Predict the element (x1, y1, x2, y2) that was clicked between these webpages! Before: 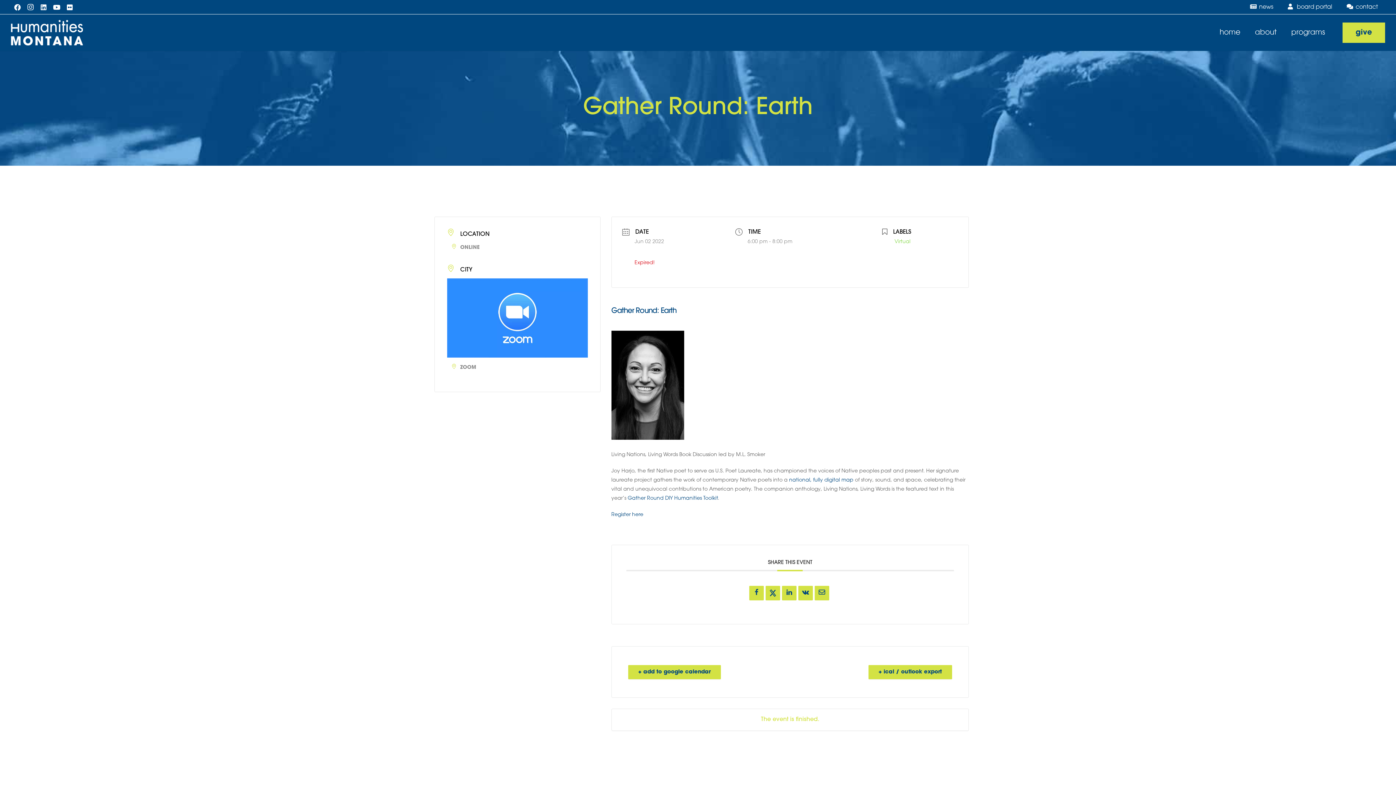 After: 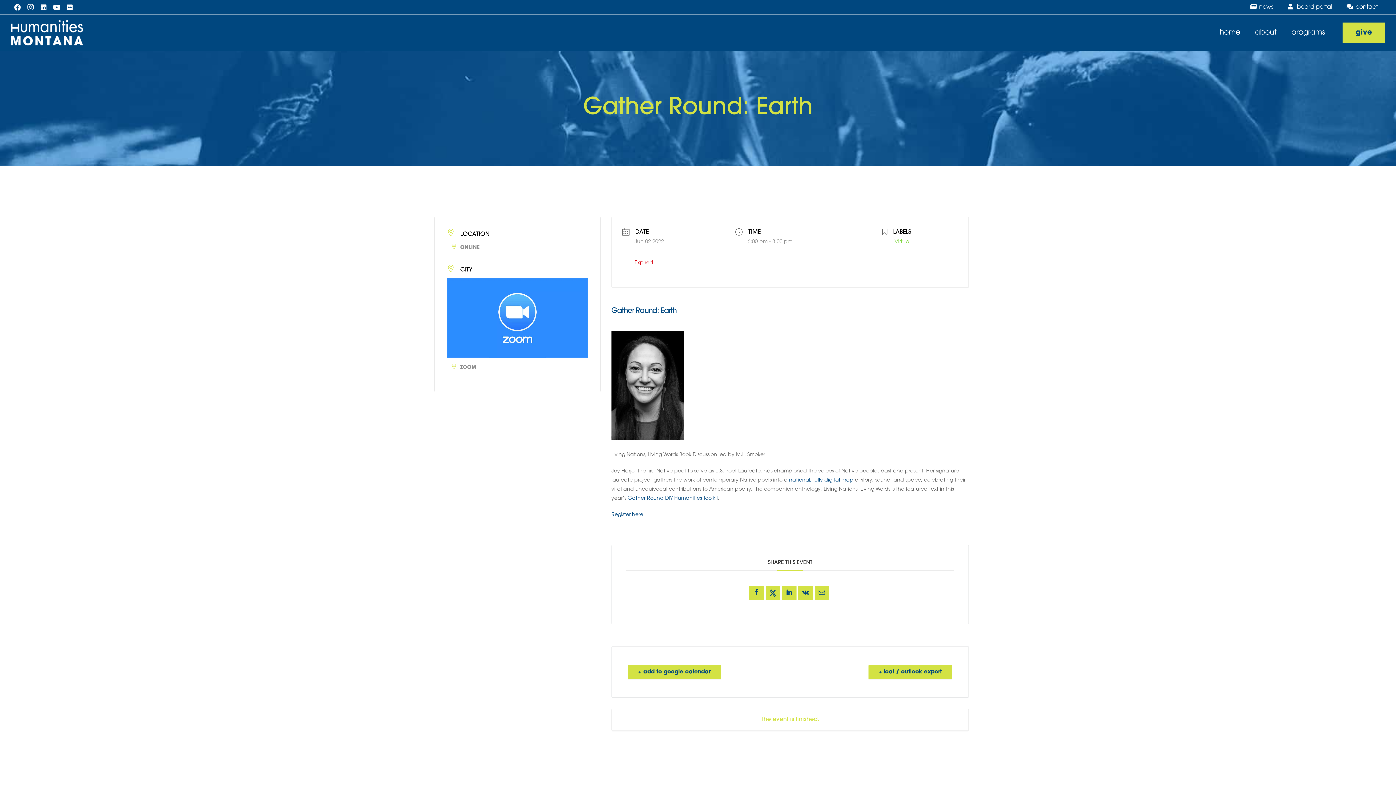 Action: bbox: (627, 496, 718, 501) label: Gather Round DIY Humanities Toolkit